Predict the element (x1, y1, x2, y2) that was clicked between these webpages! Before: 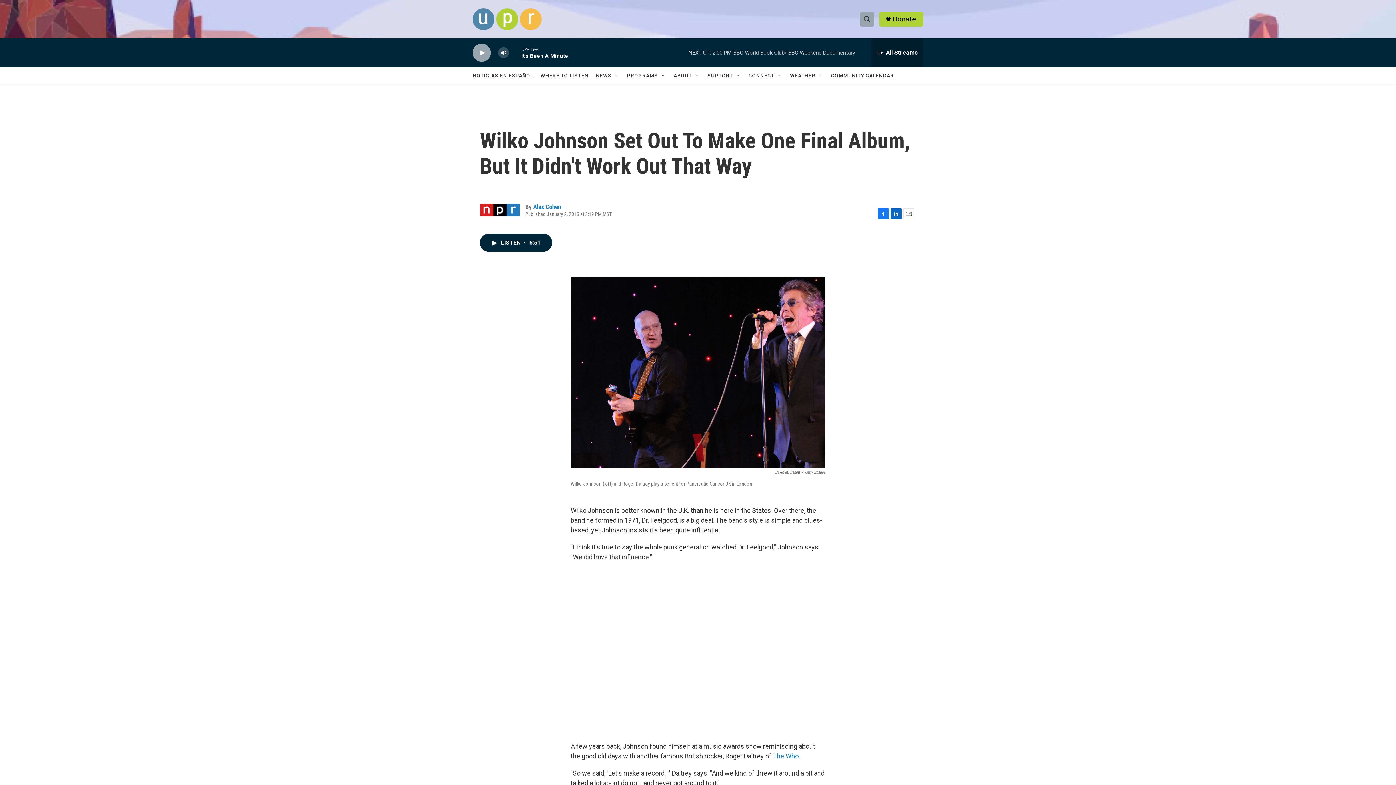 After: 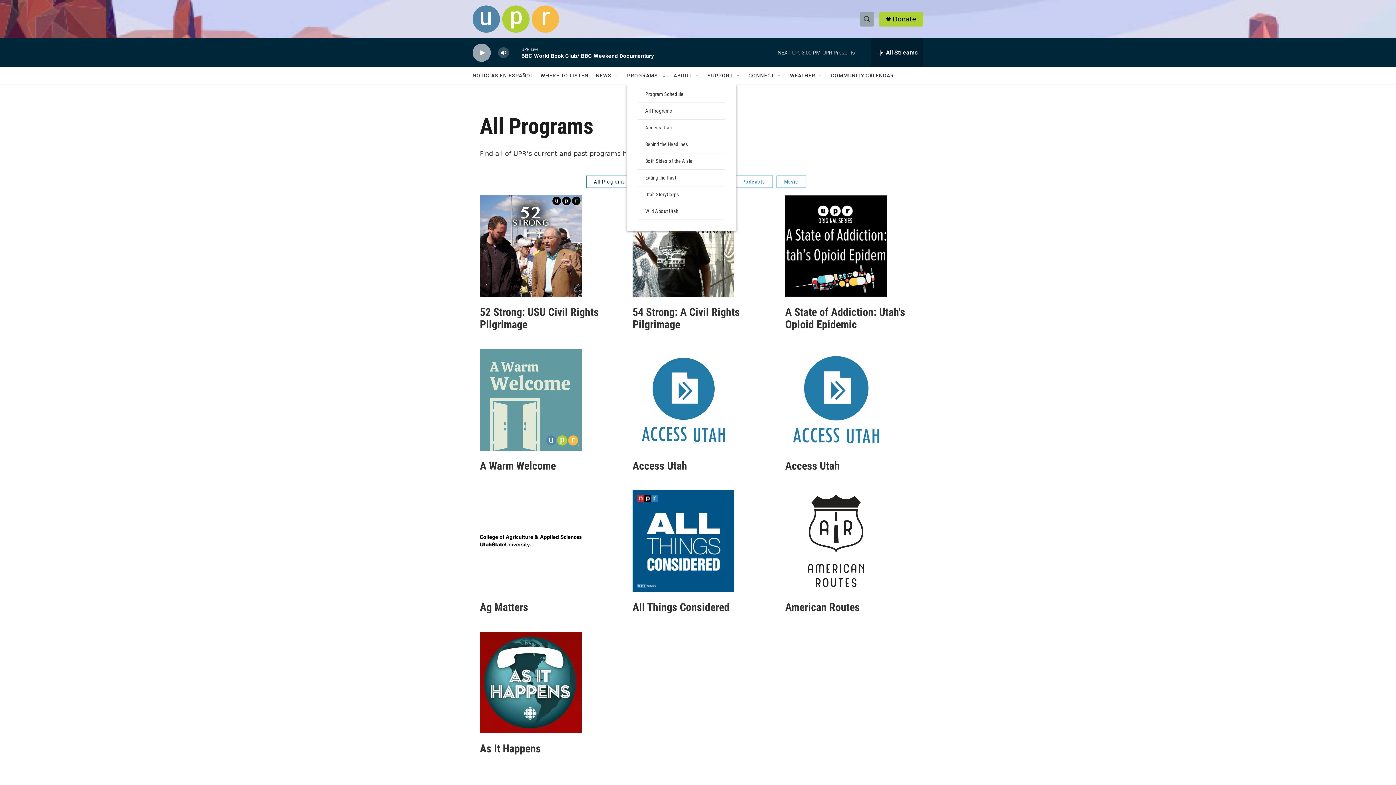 Action: bbox: (627, 67, 658, 84) label: PROGRAMS